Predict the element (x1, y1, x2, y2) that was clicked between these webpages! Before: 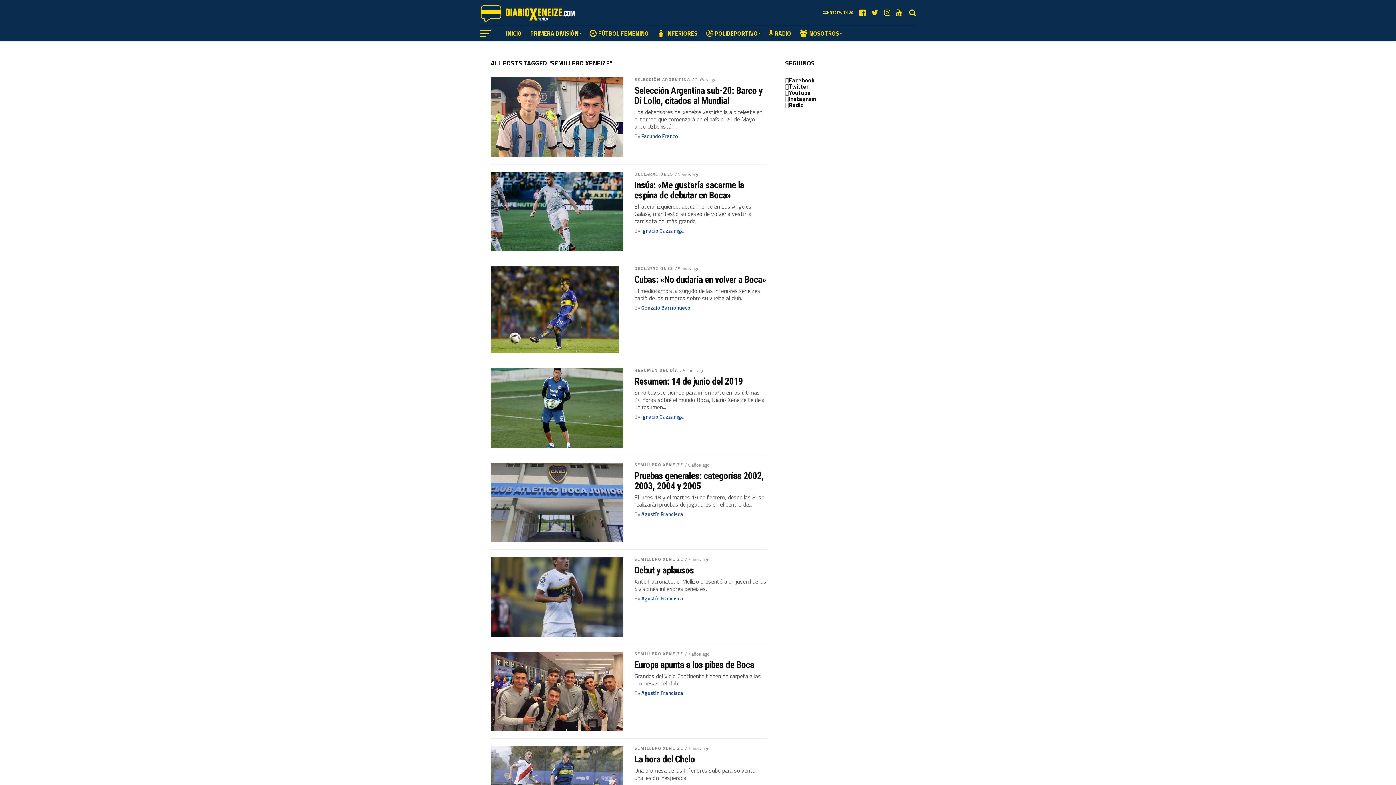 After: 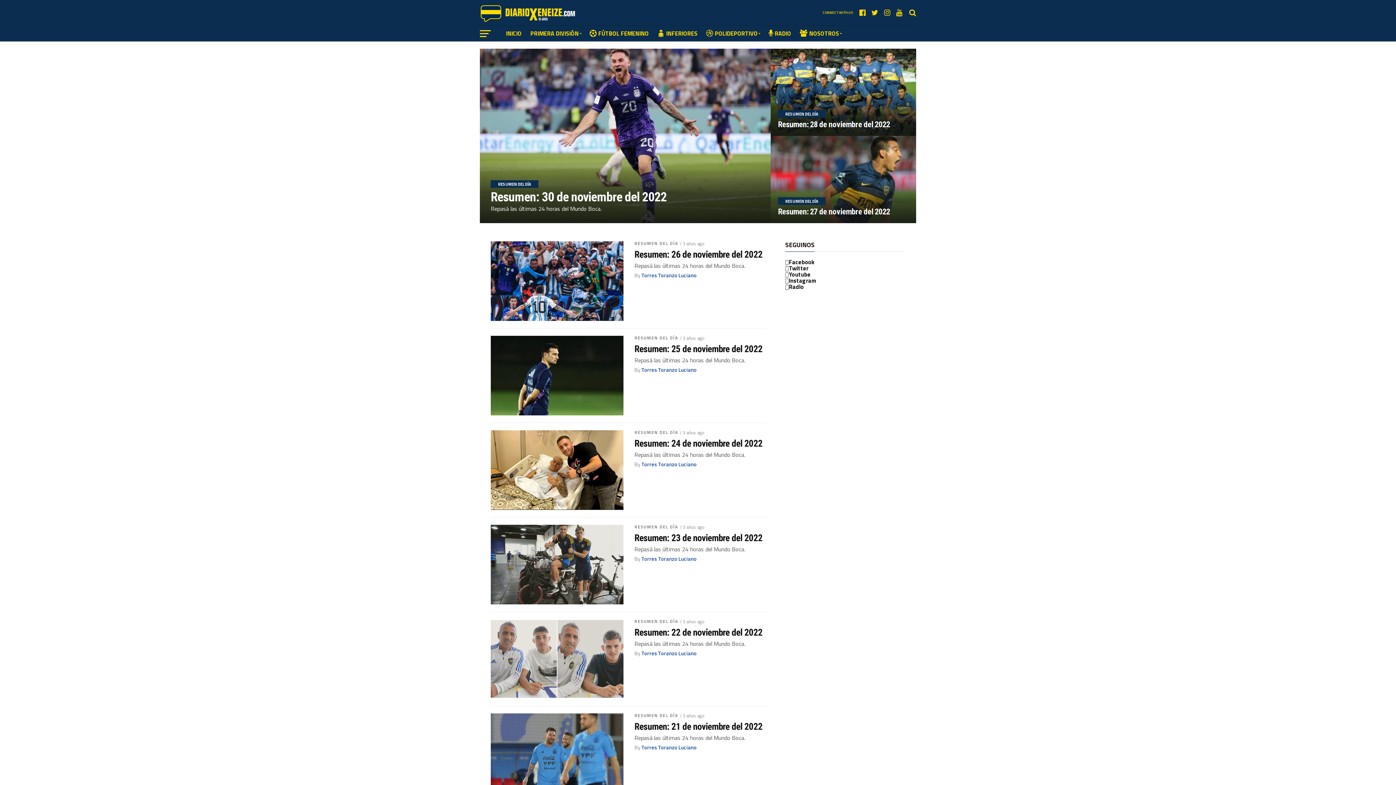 Action: bbox: (634, 367, 678, 373) label: RESUMEN DEL DÍA